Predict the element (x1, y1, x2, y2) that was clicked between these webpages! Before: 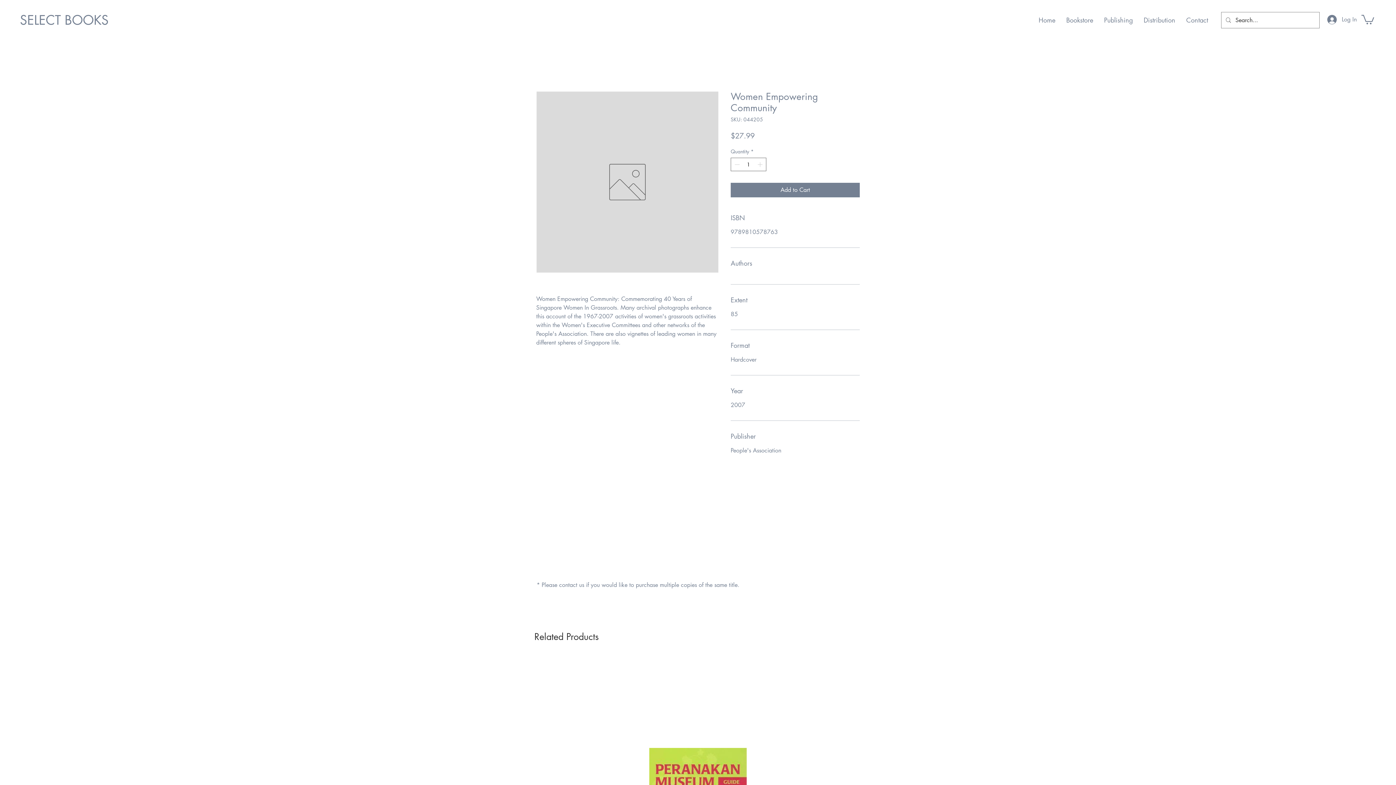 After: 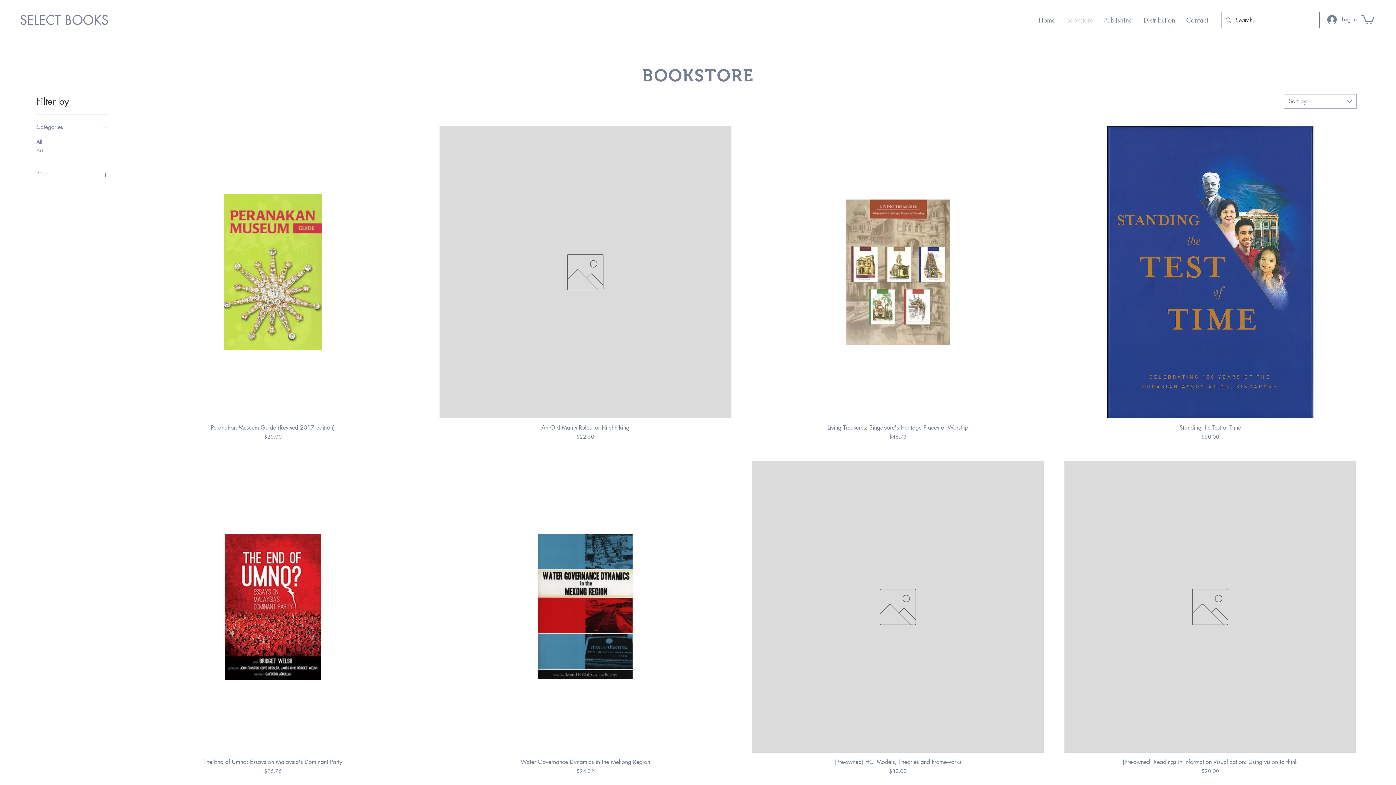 Action: label: Bookstore bbox: (1061, 10, 1098, 29)